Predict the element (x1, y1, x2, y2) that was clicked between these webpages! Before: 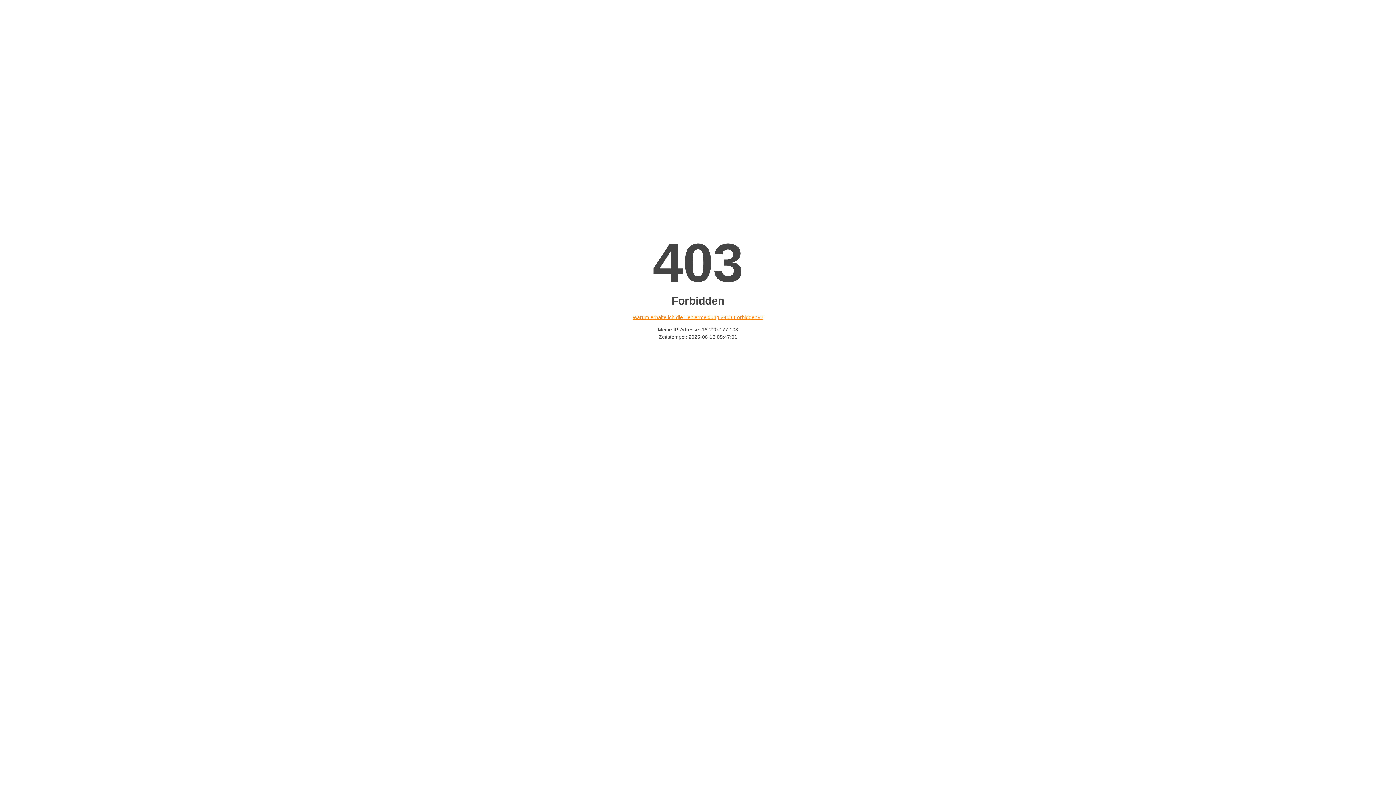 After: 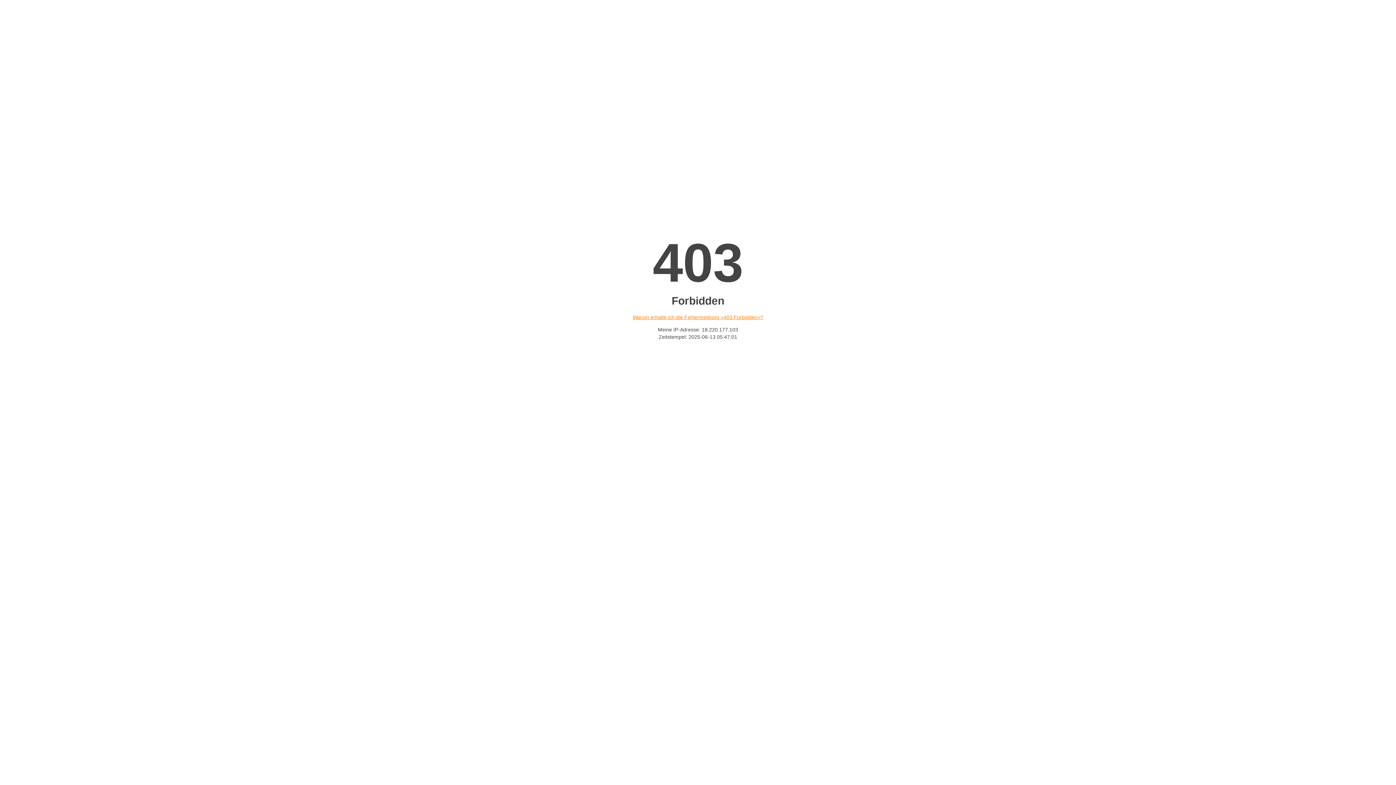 Action: label: Warum erhalte ich die Fehlermeldung «403 Forbidden»? bbox: (632, 314, 763, 320)